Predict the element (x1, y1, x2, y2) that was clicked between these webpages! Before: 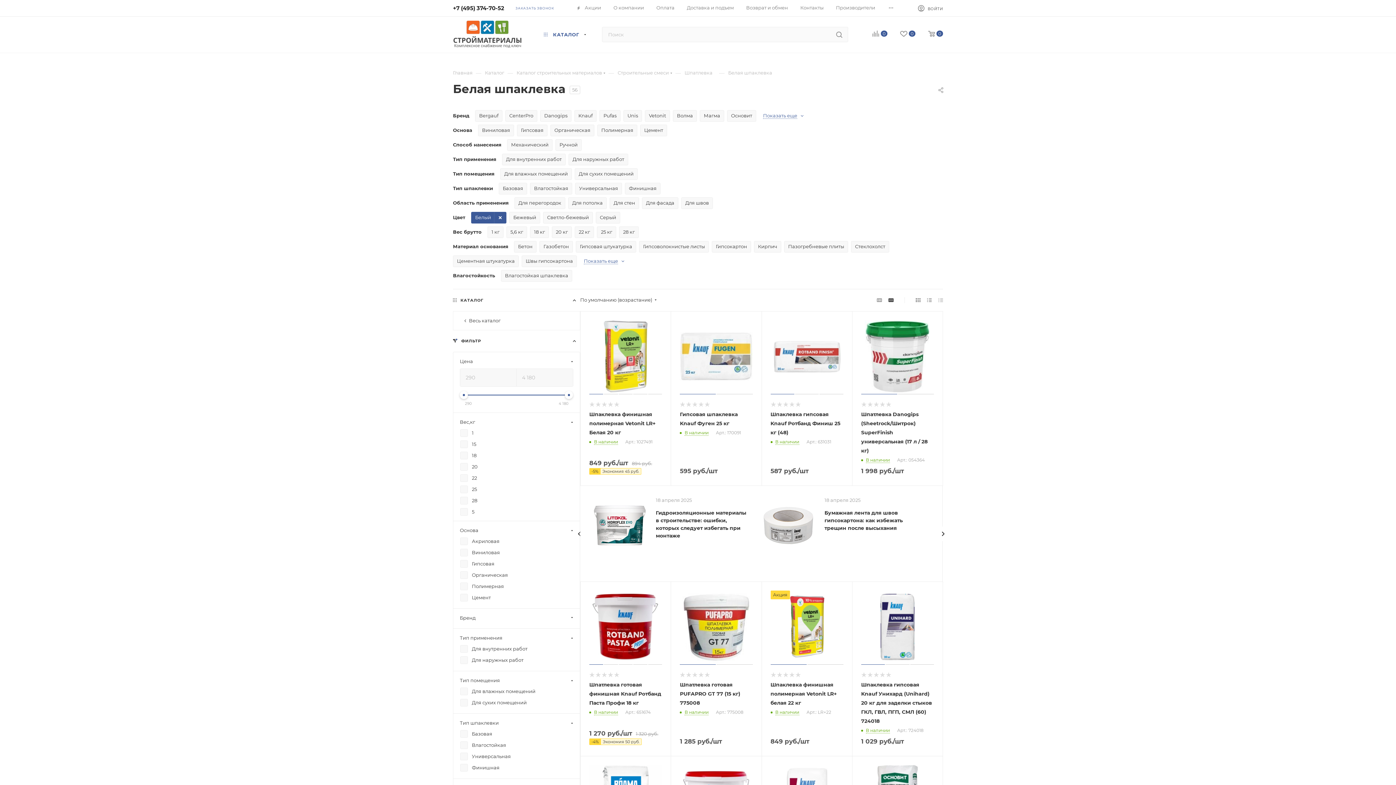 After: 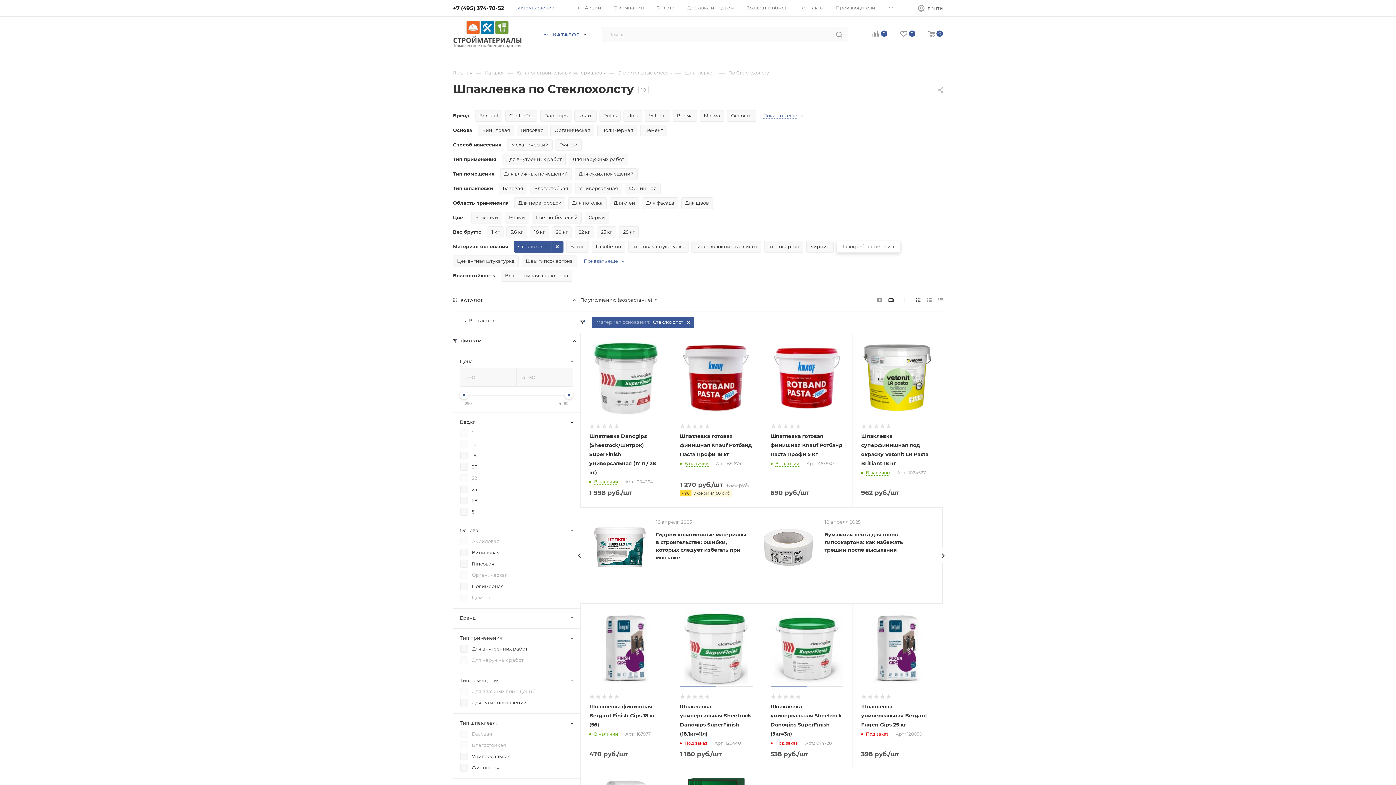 Action: bbox: (851, 241, 889, 252) label: Стеклохолст